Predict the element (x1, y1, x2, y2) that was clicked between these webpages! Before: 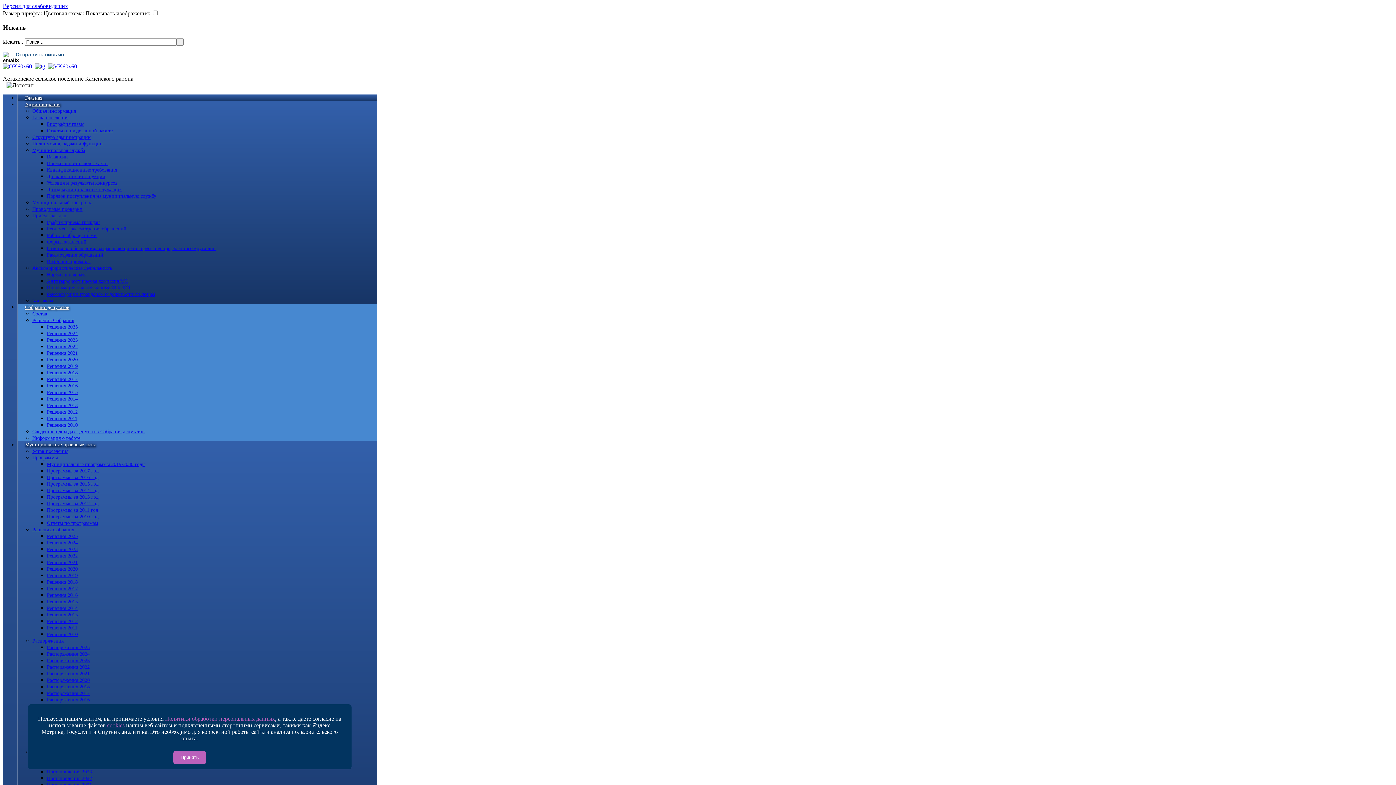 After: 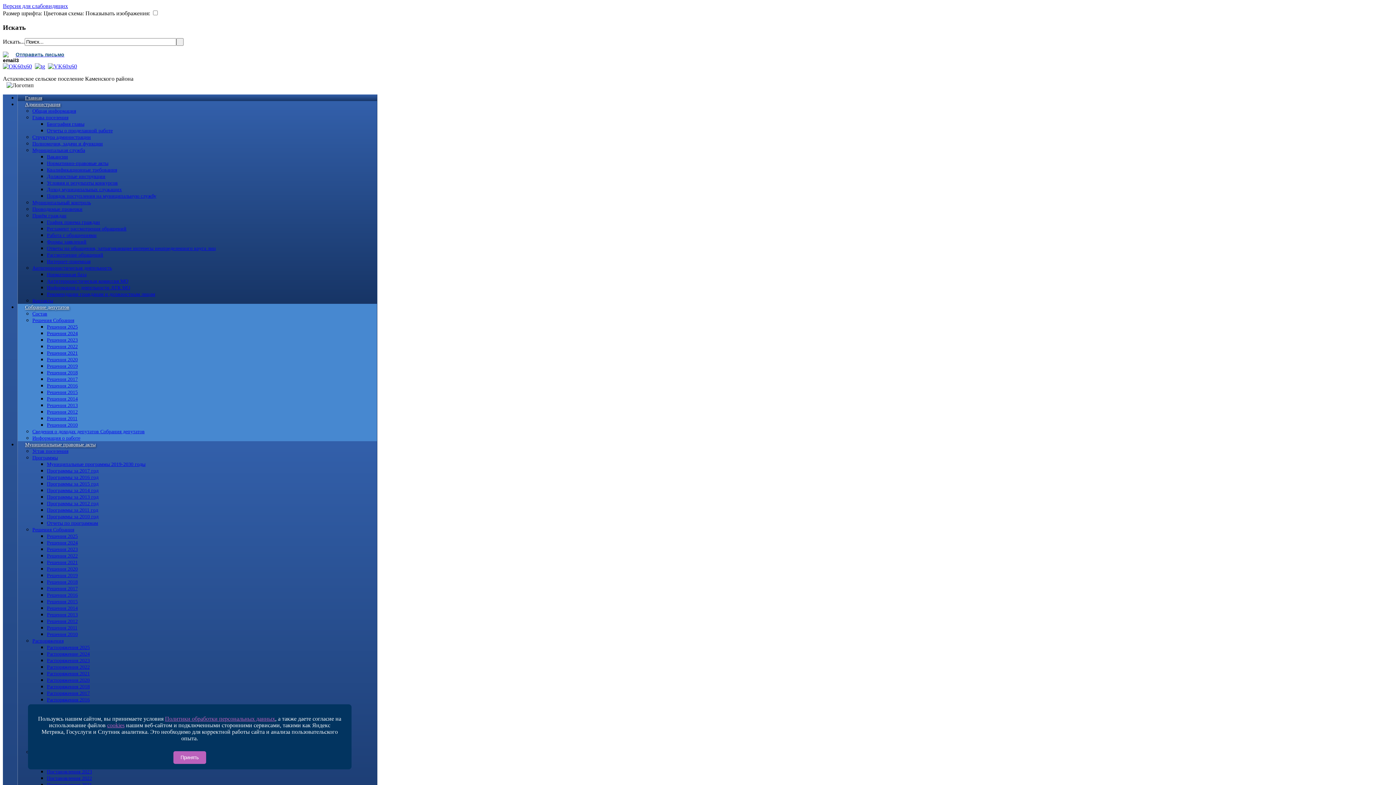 Action: bbox: (34, 63, 45, 69)